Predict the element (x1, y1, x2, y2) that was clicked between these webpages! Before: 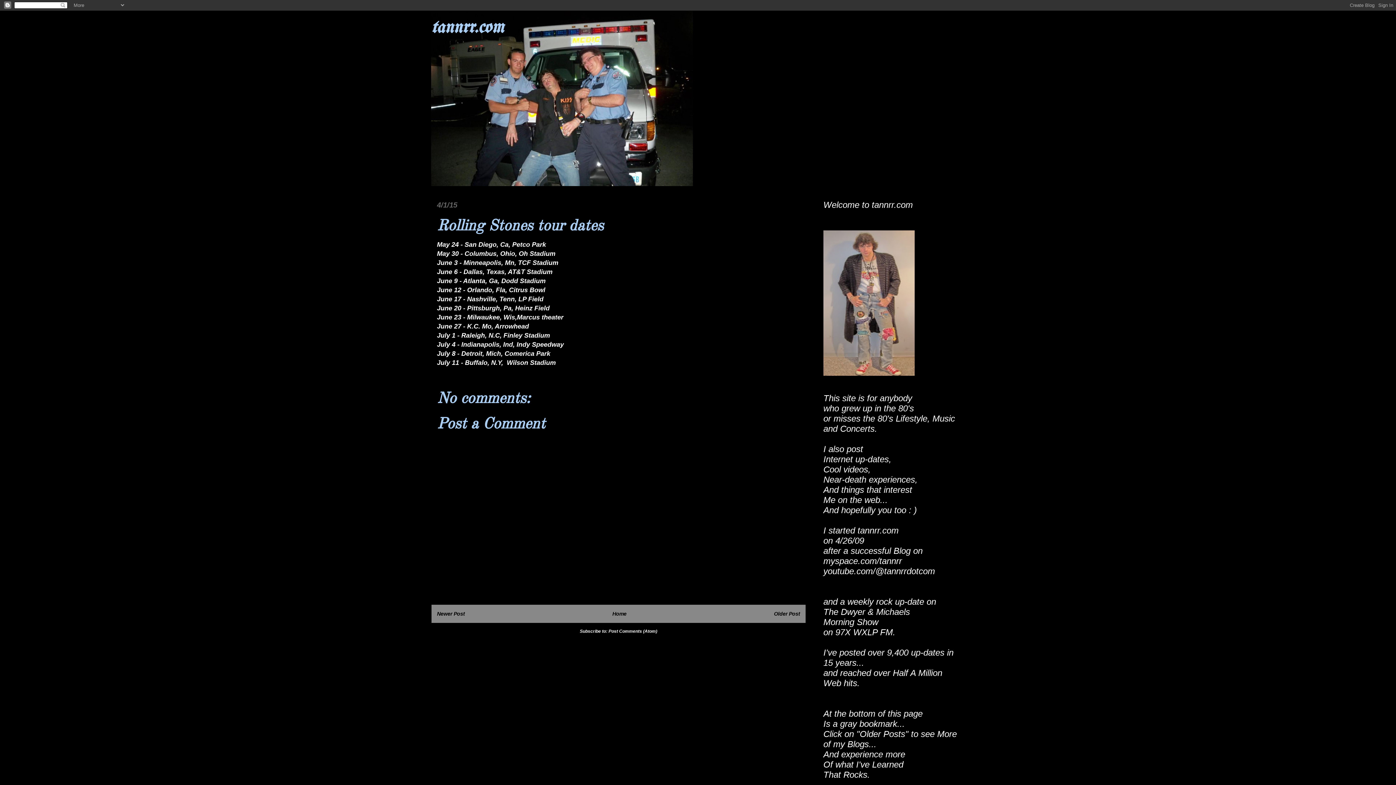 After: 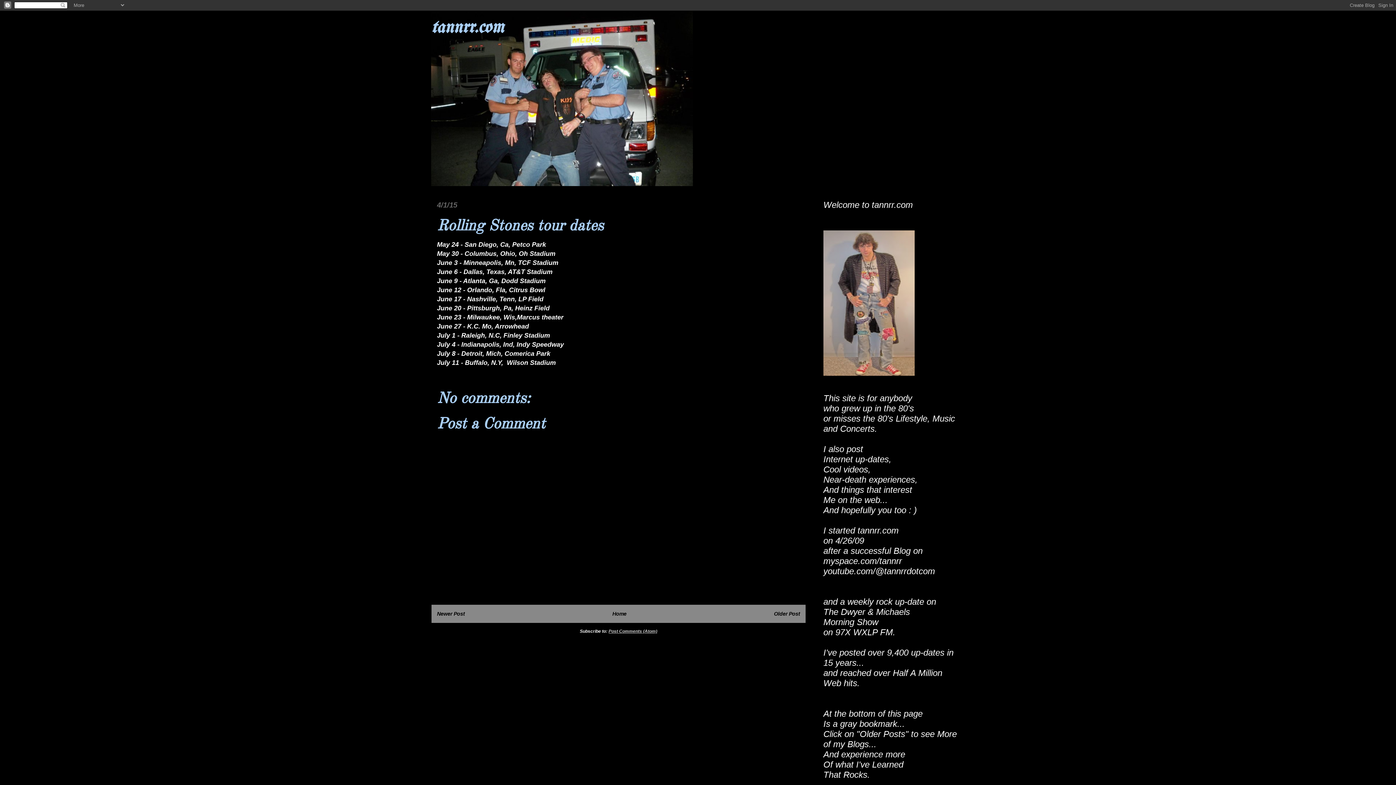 Action: bbox: (608, 629, 657, 634) label: Post Comments (Atom)